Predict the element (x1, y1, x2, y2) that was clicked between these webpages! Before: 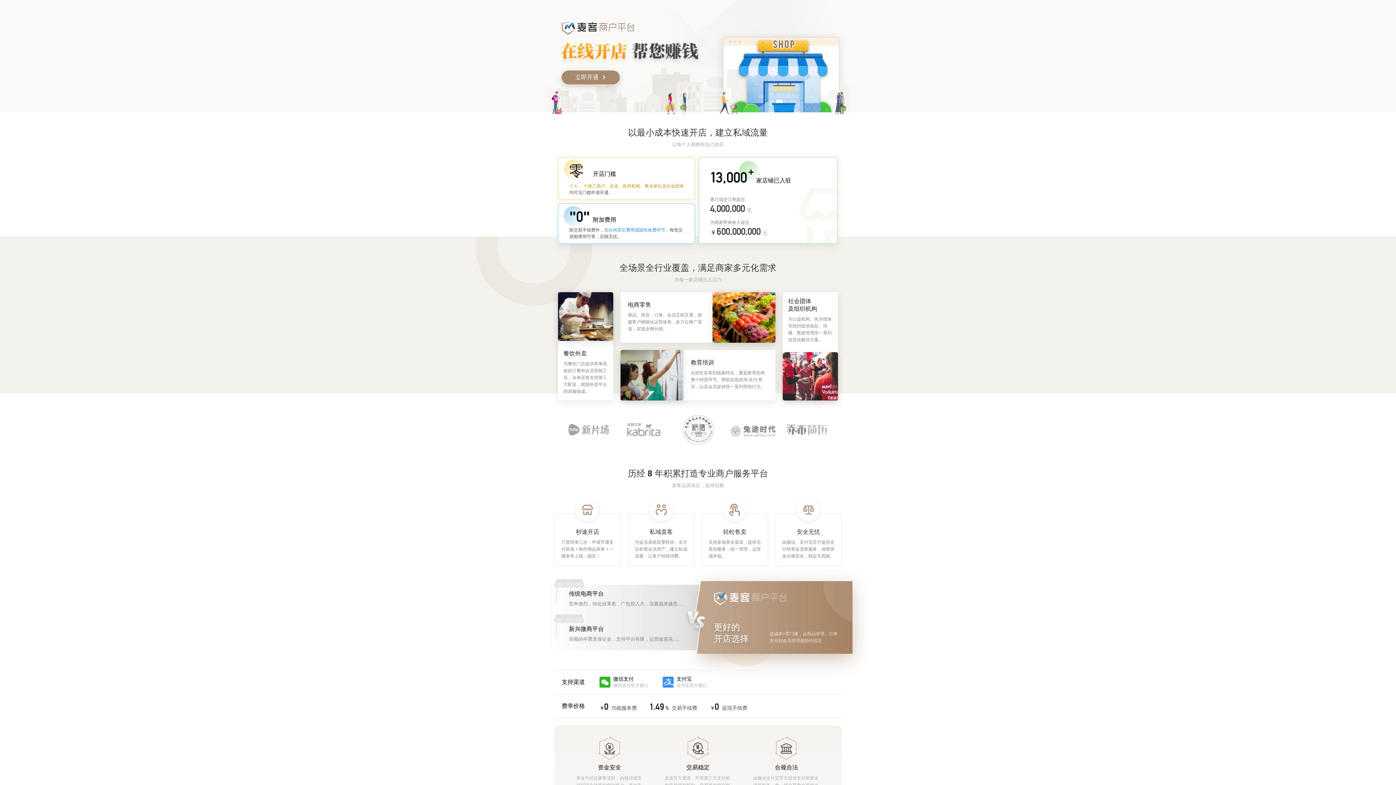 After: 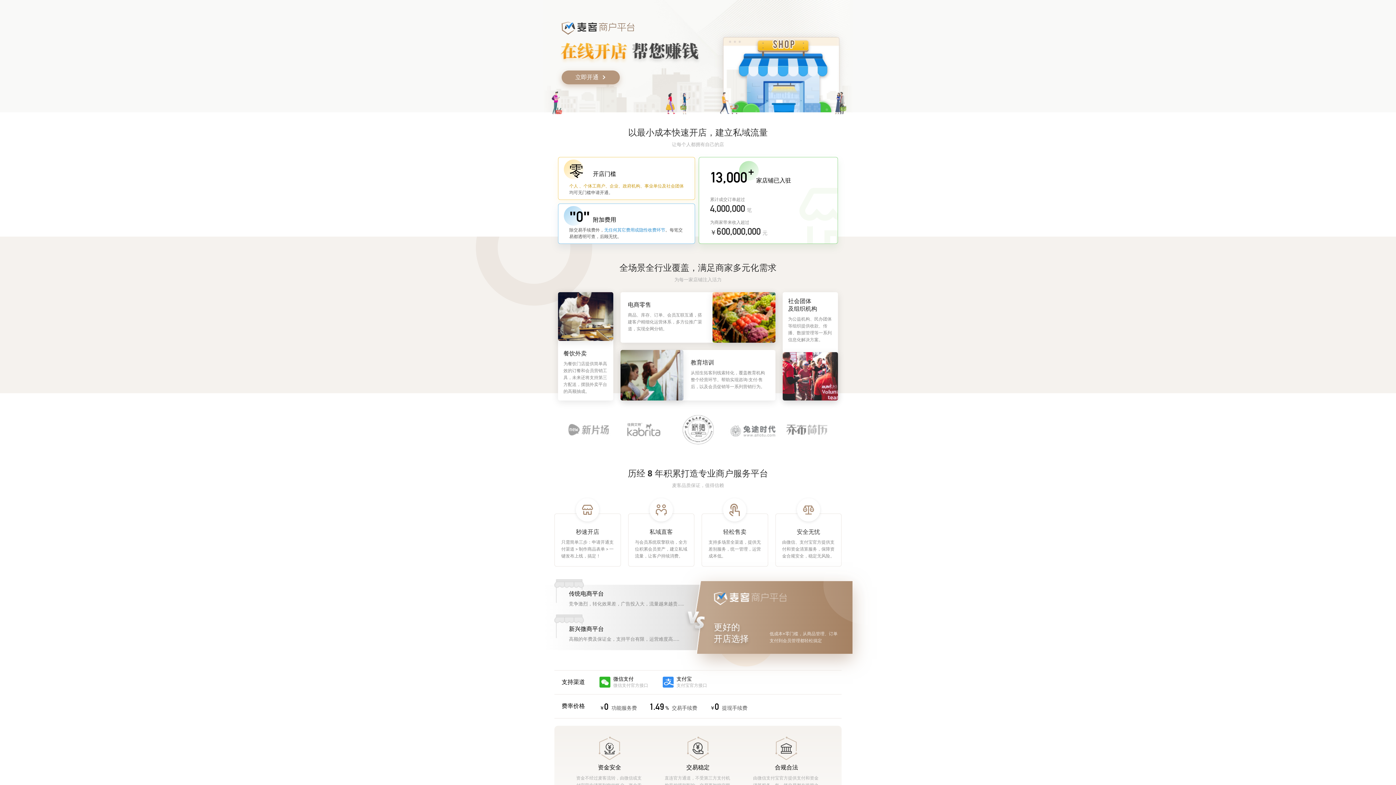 Action: label: 立即开通
 bbox: (561, 70, 620, 84)